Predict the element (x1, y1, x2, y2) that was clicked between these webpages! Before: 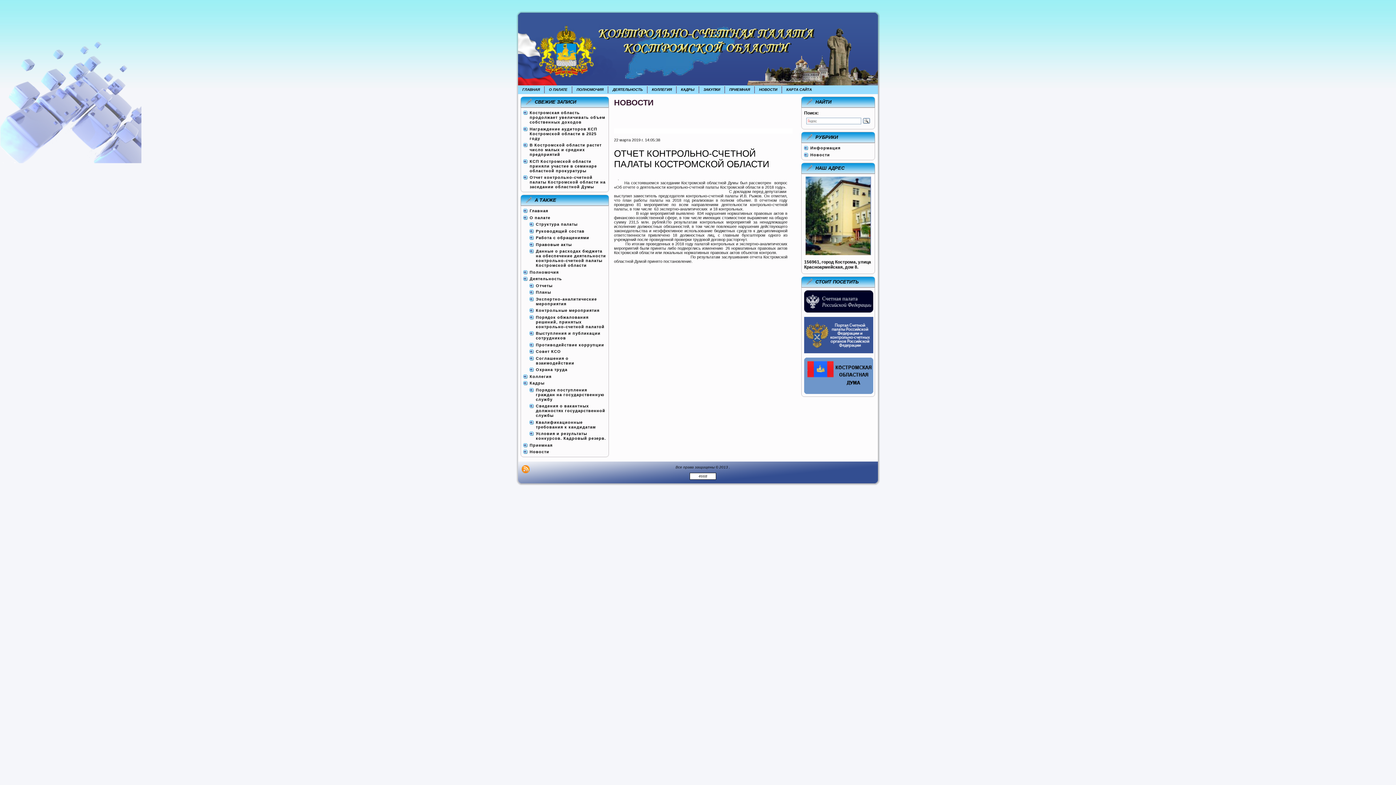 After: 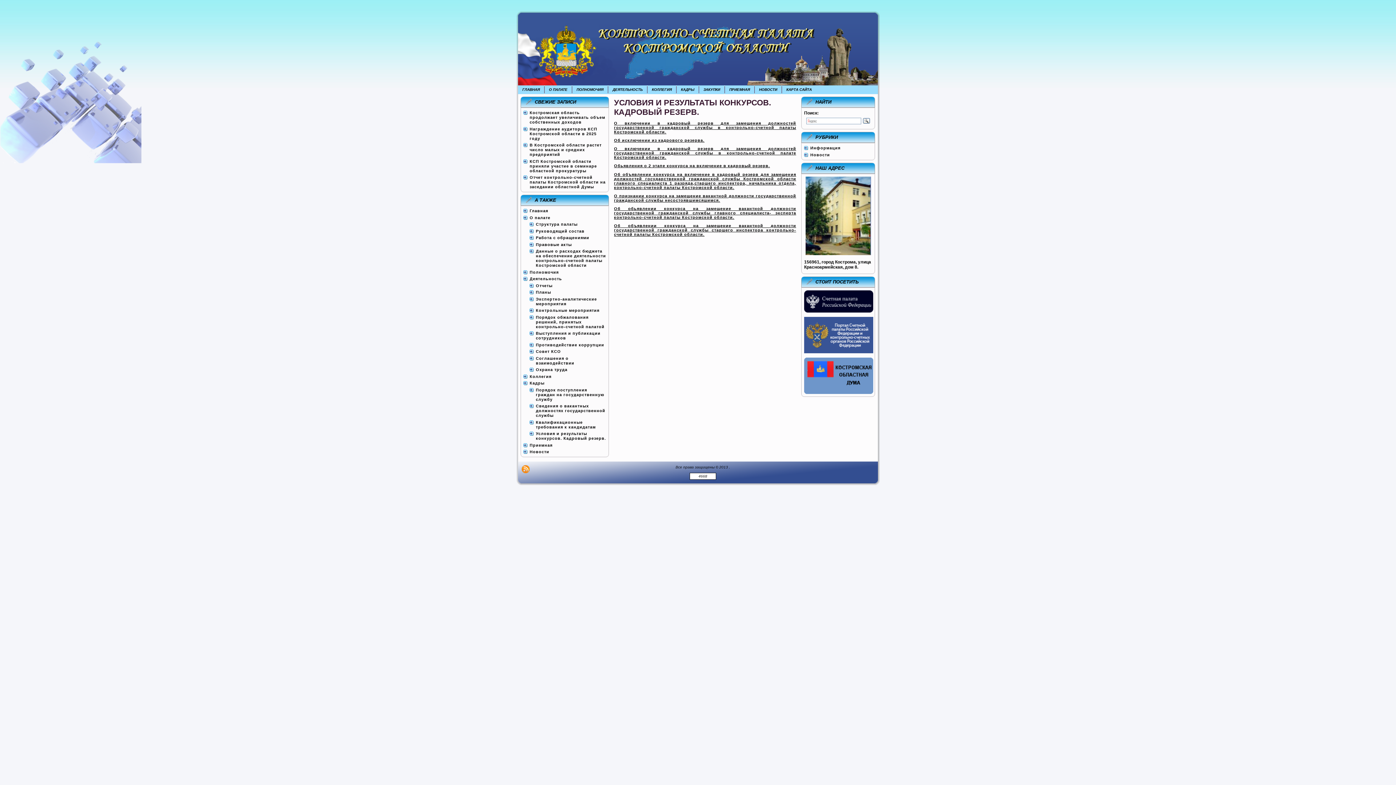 Action: label: Условия и результаты конкурсов. Кадровый резерв. bbox: (536, 431, 606, 440)